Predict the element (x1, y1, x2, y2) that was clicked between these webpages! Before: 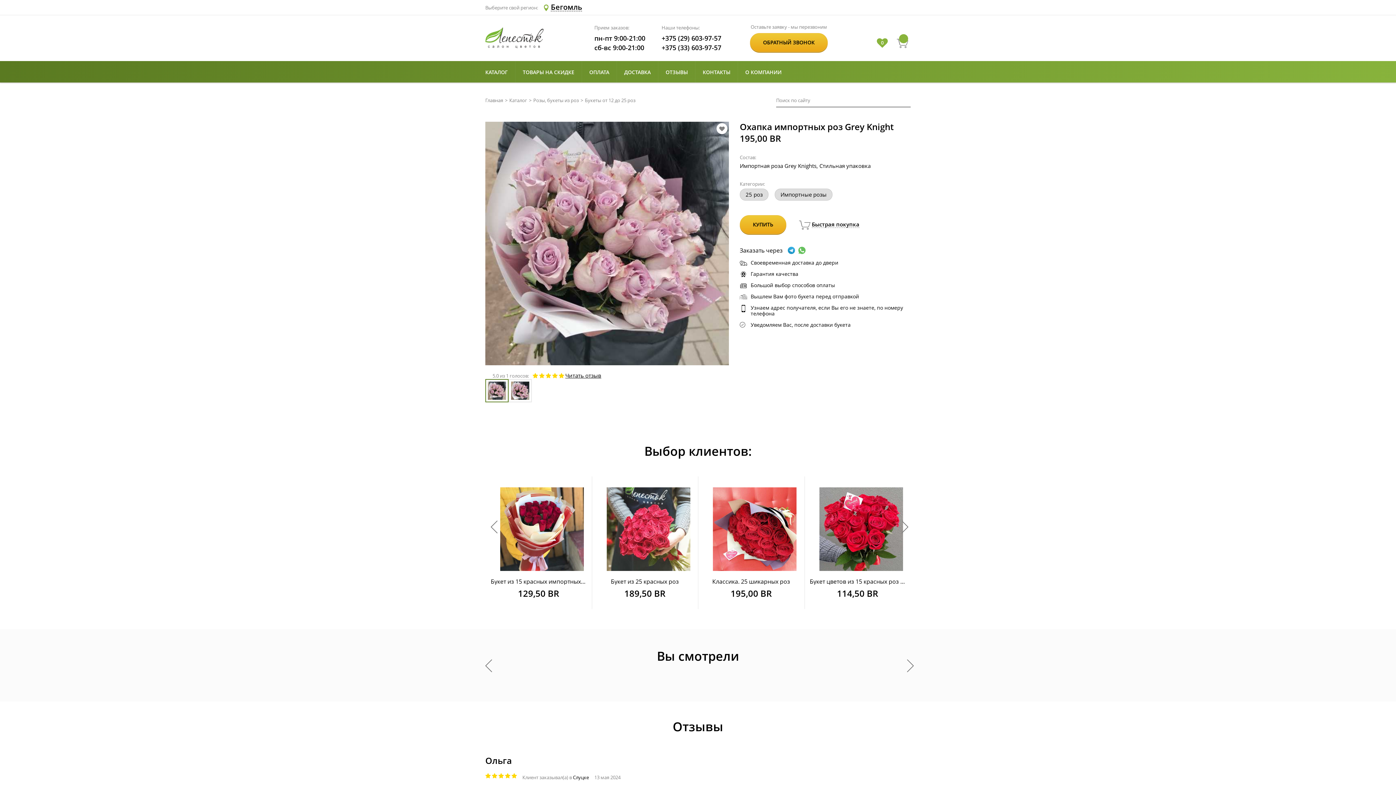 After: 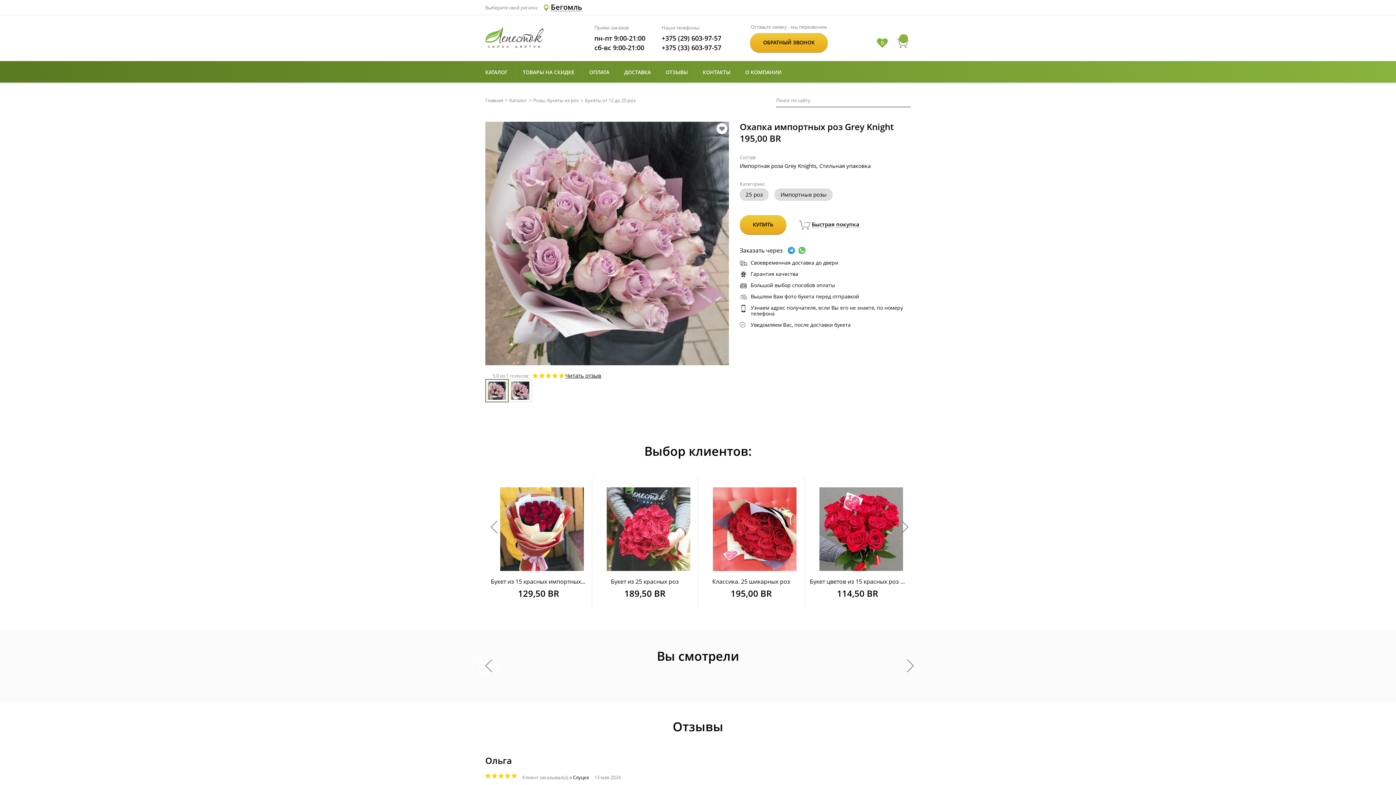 Action: bbox: (480, 658, 494, 672) label: Смотреть предыдущие